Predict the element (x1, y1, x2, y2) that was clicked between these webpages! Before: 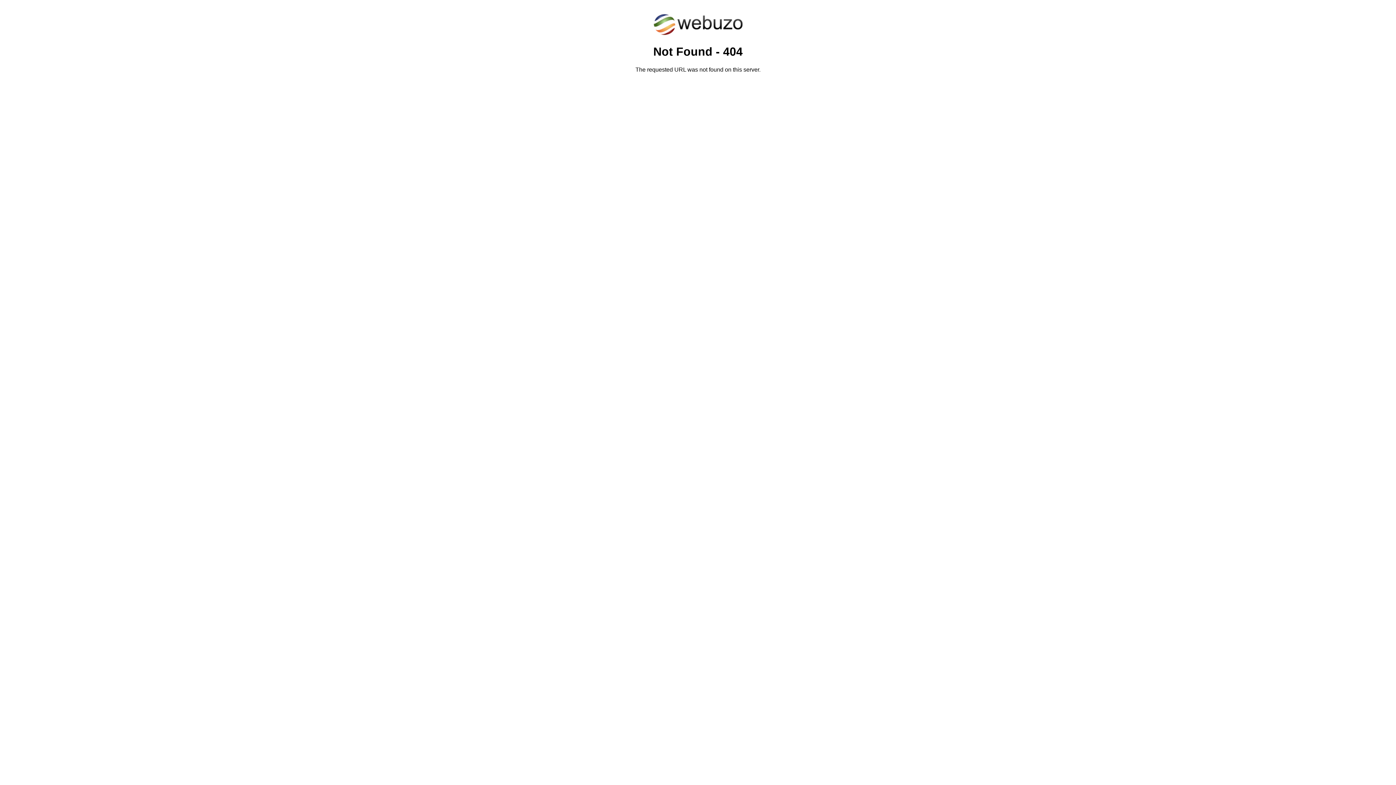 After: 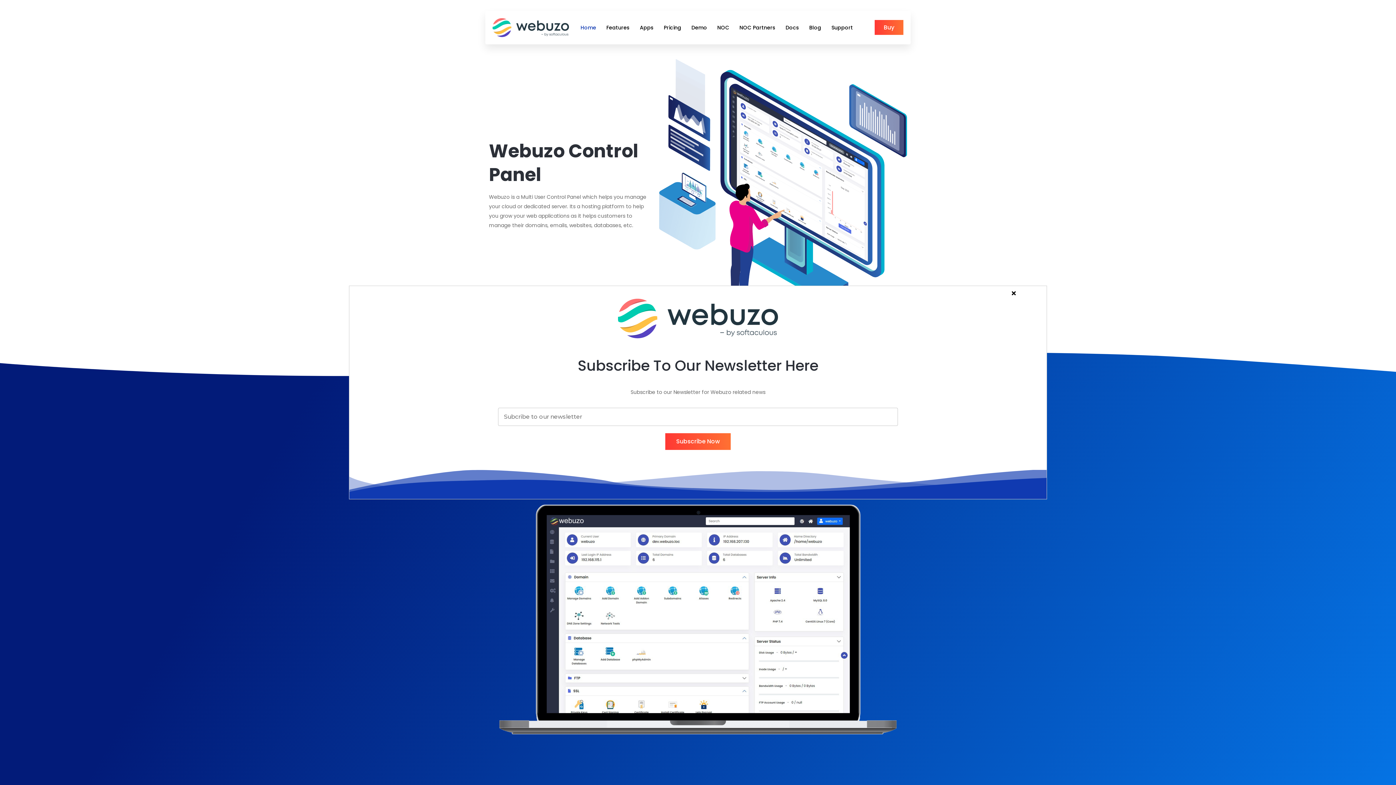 Action: bbox: (652, 30, 743, 37)